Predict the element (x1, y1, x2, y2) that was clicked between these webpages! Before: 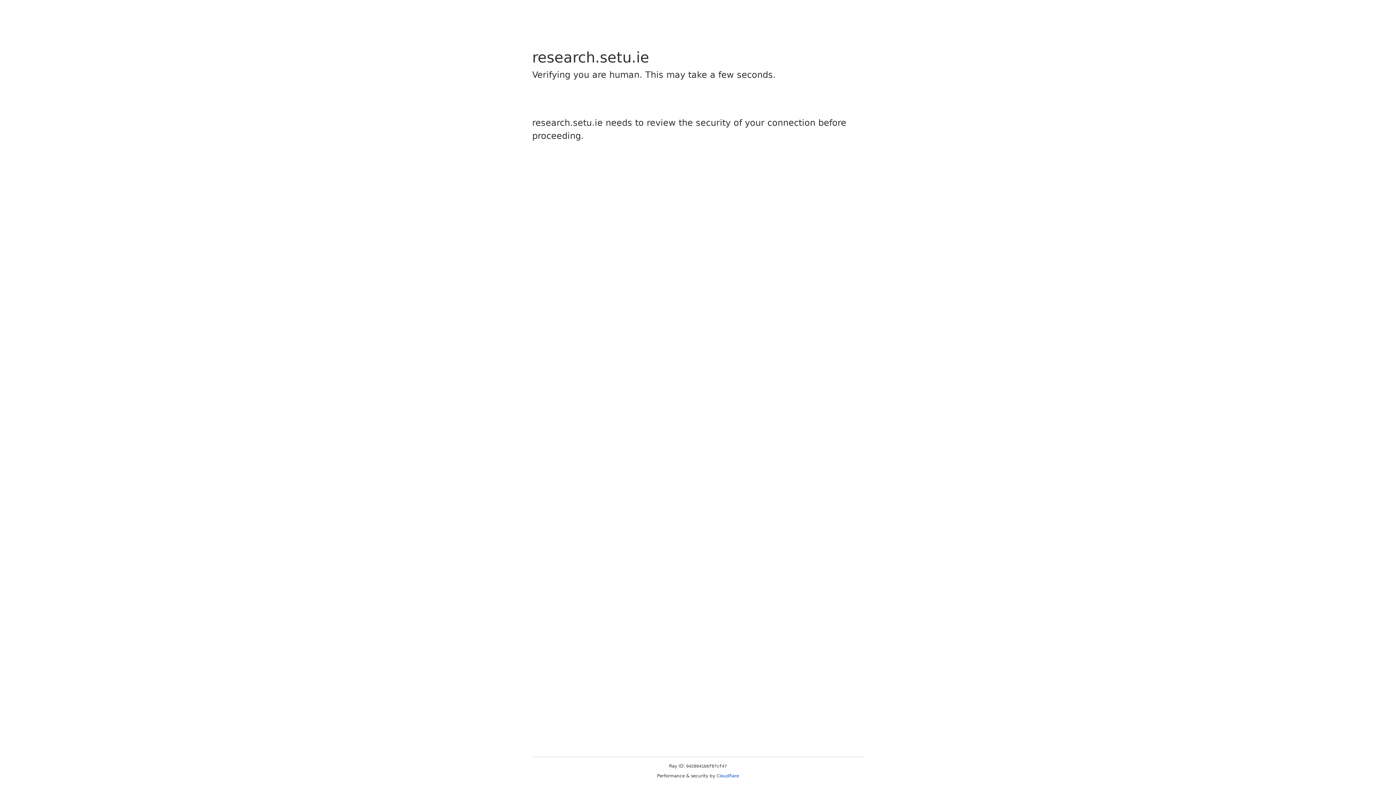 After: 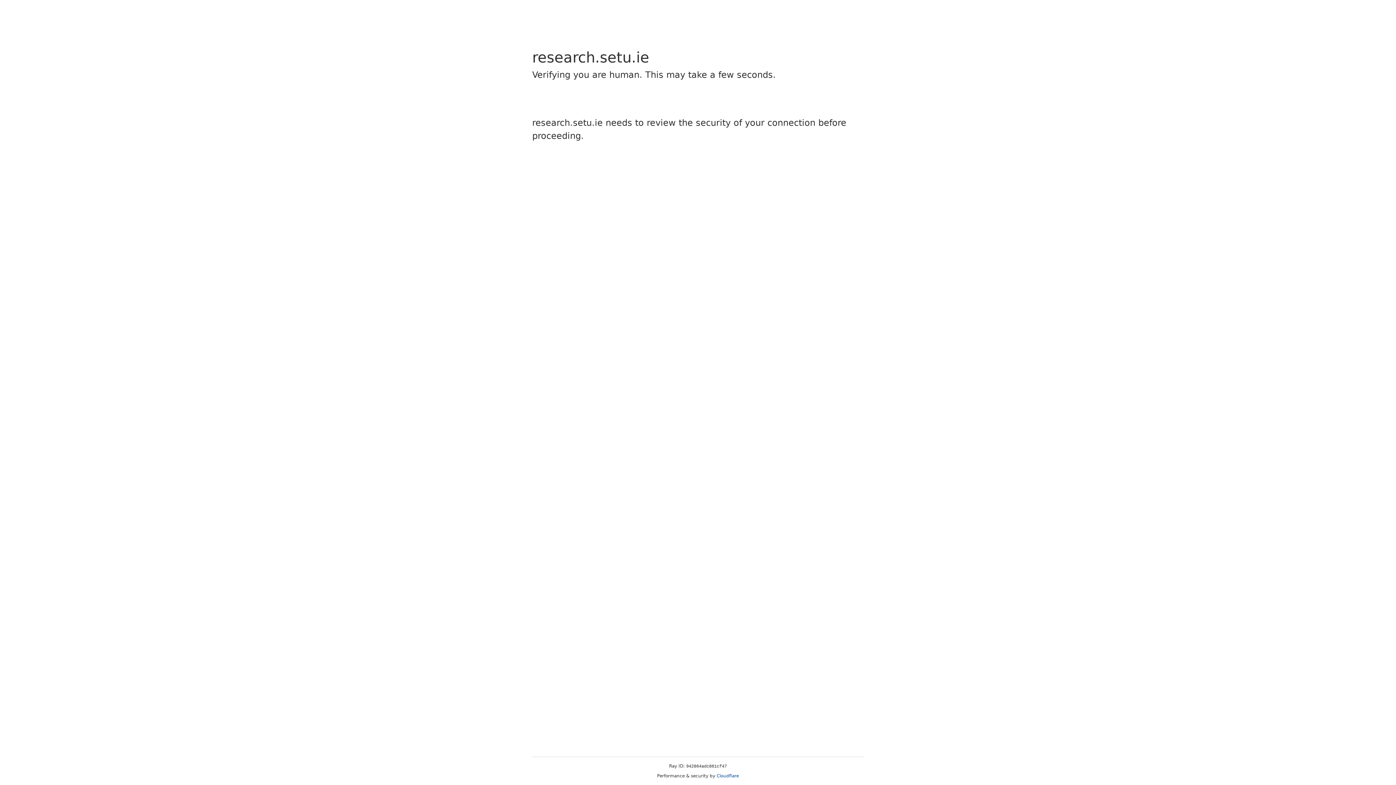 Action: bbox: (716, 773, 739, 778) label: Cloudflare